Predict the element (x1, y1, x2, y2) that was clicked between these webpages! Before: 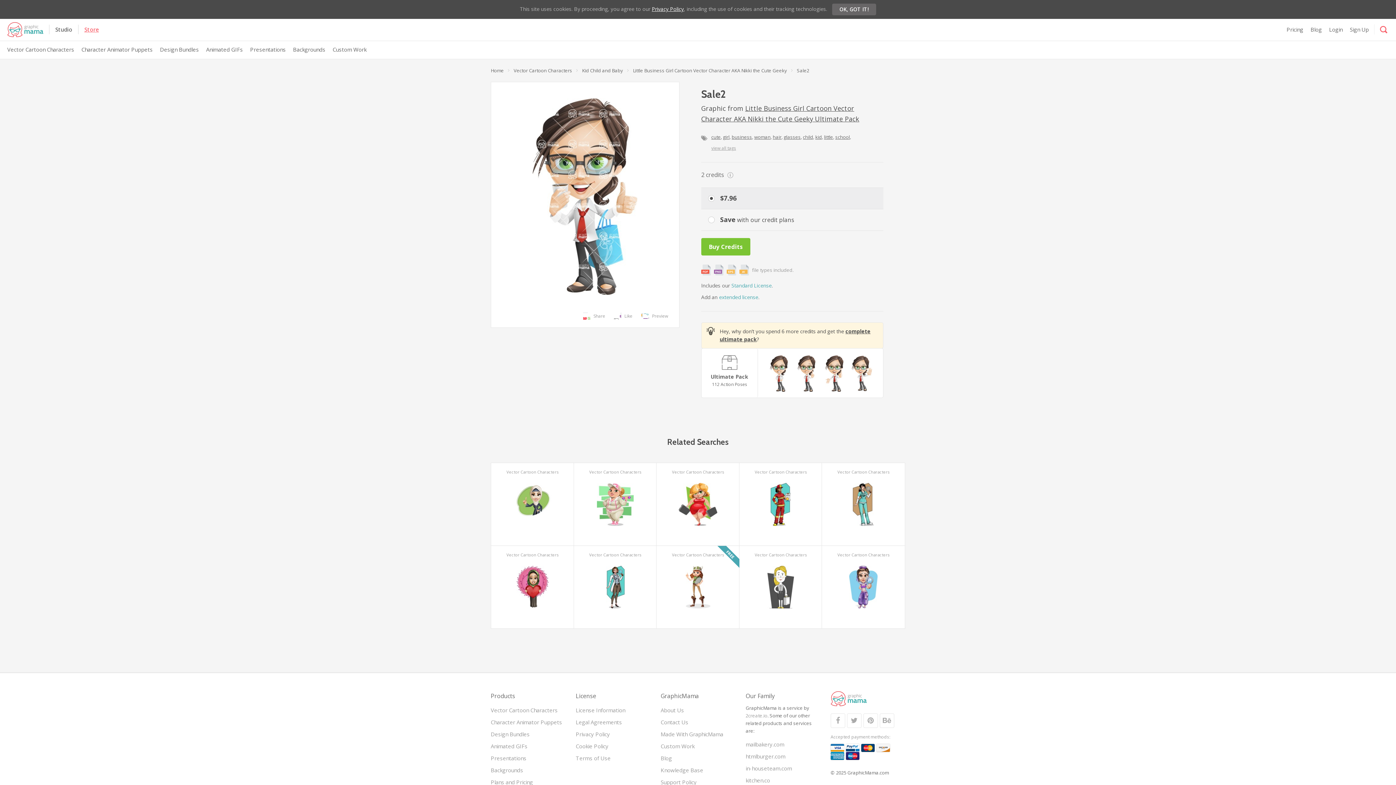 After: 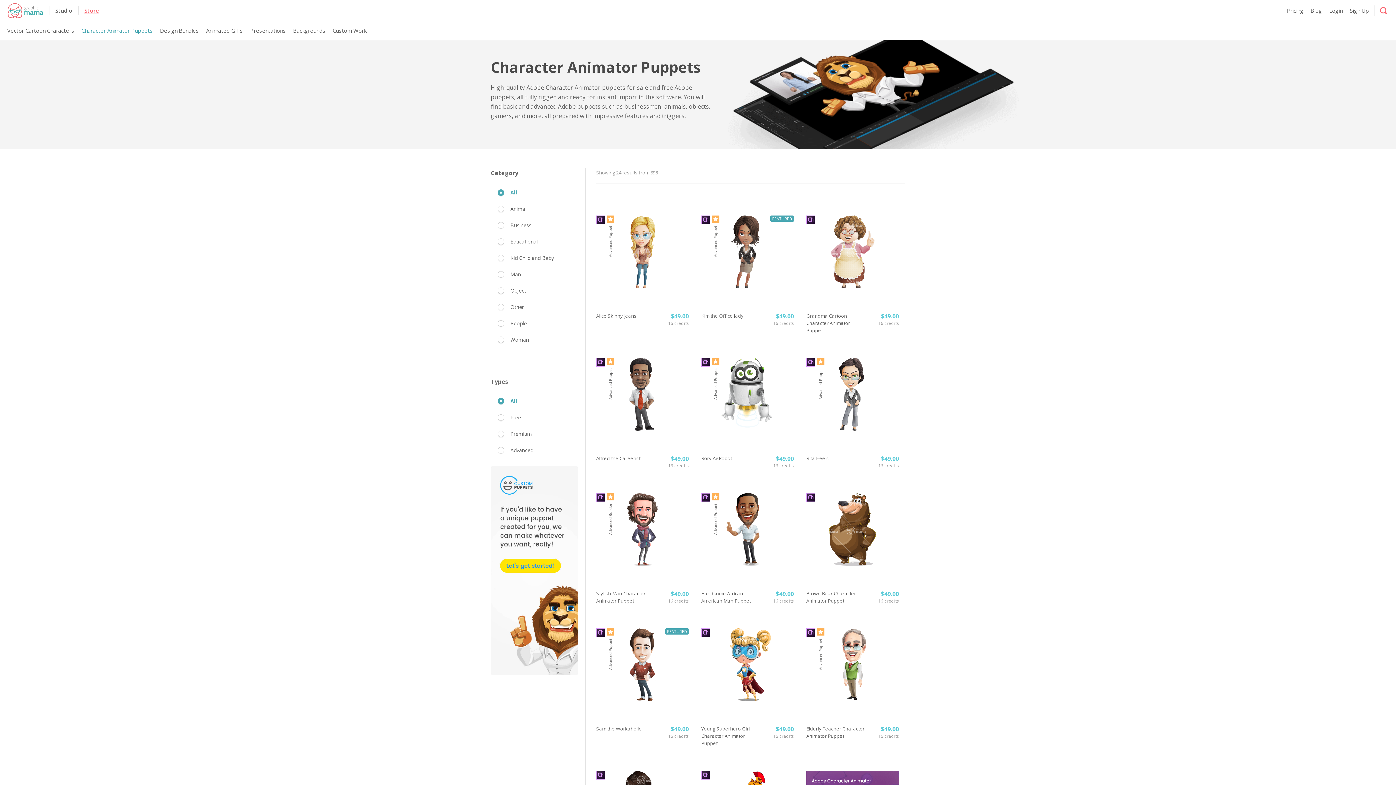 Action: bbox: (490, 718, 562, 726) label: Character Animator Puppets